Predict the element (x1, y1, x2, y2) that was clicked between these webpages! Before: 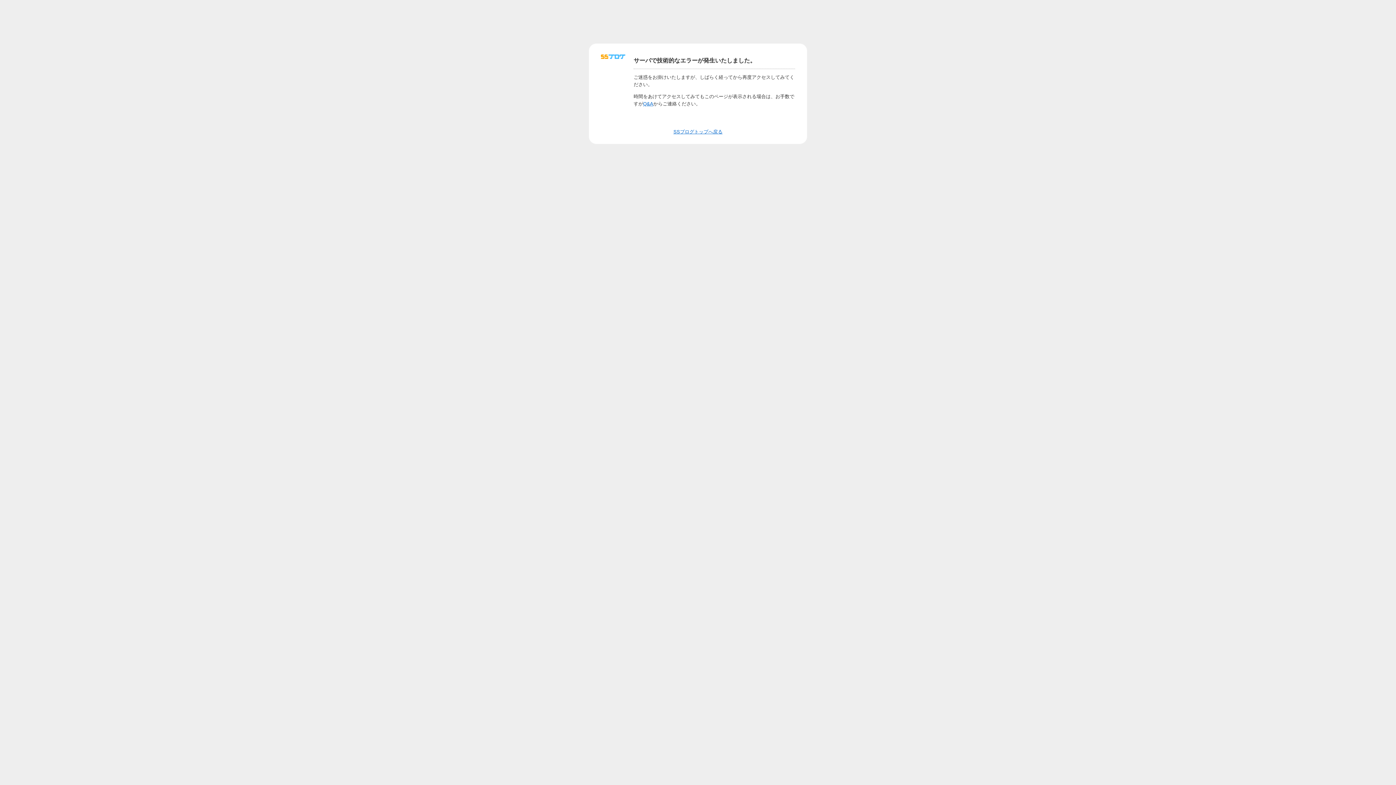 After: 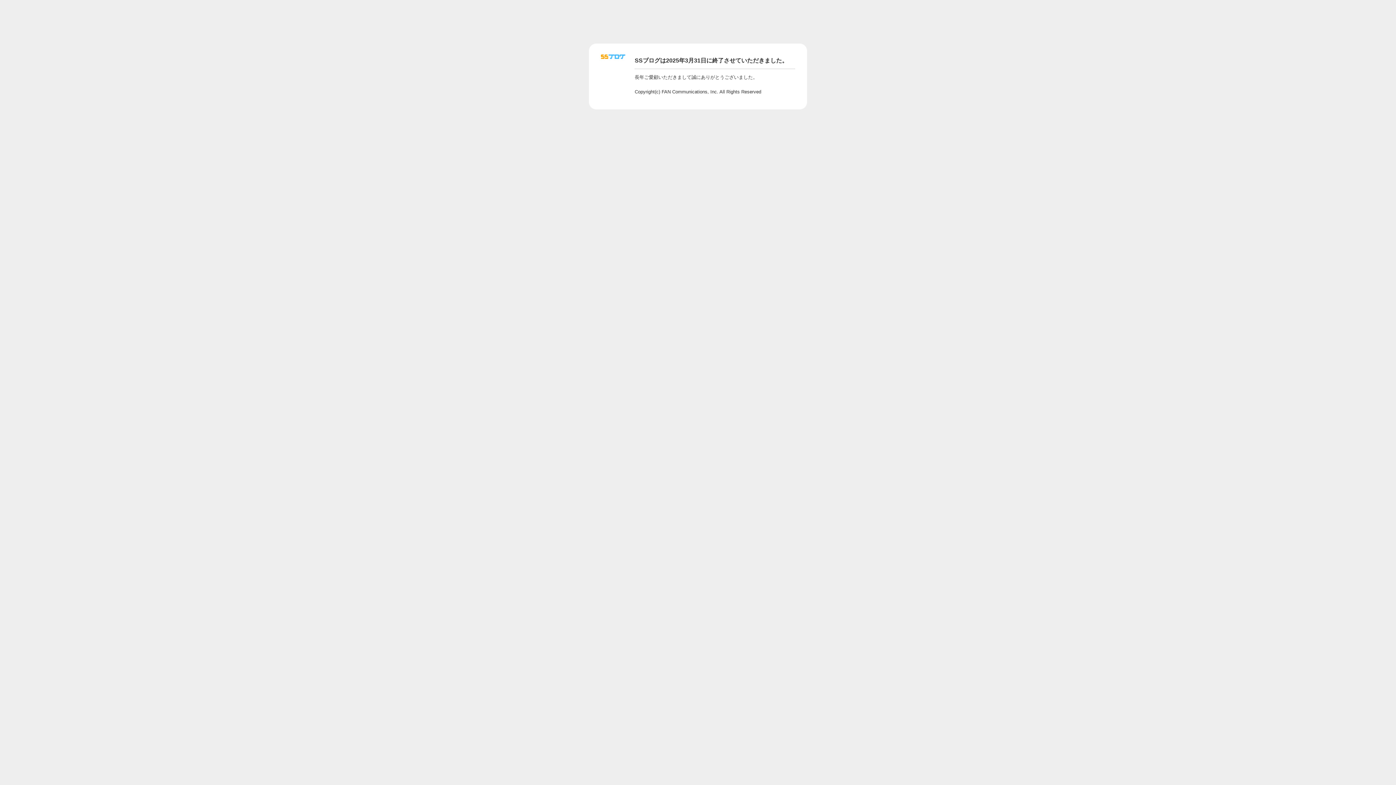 Action: label: SSブログトップへ戻る bbox: (673, 129, 722, 134)